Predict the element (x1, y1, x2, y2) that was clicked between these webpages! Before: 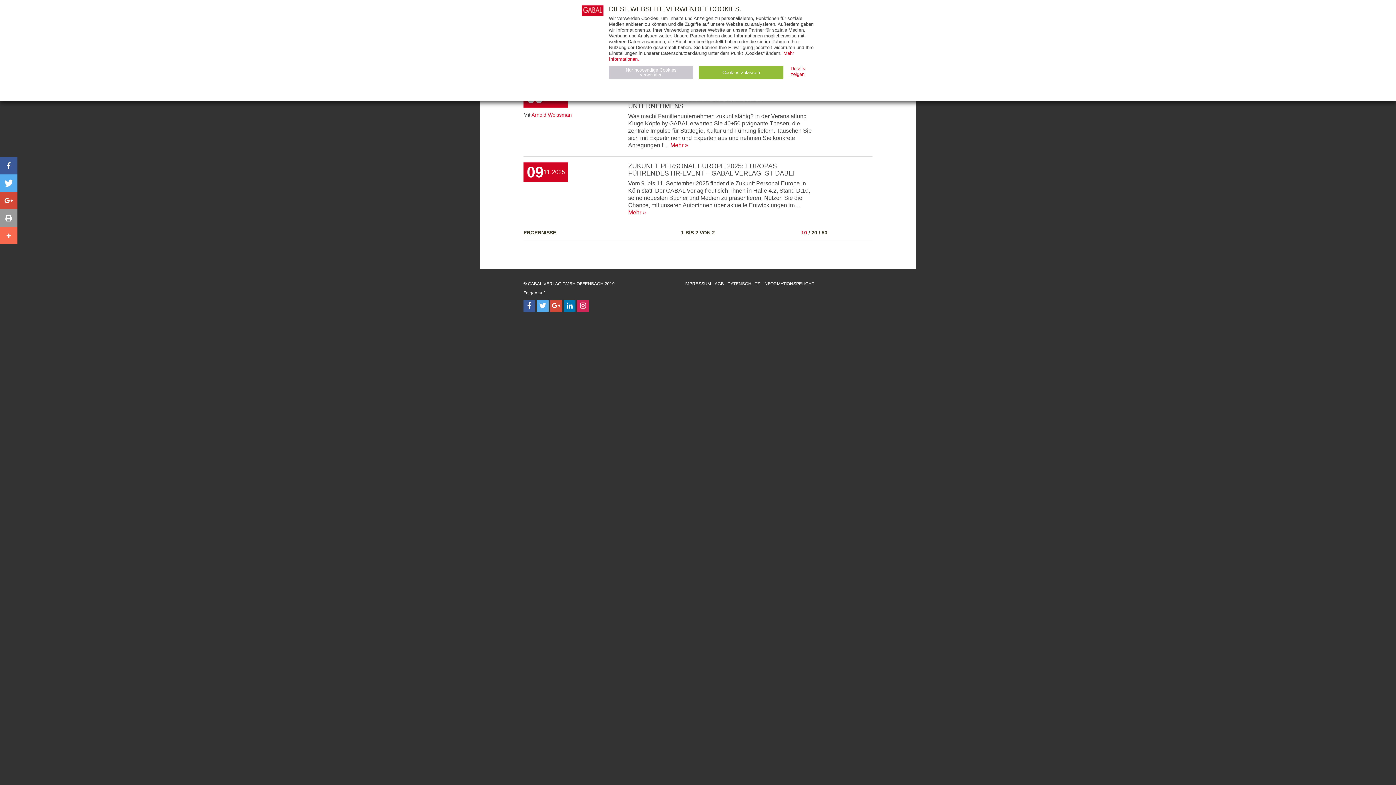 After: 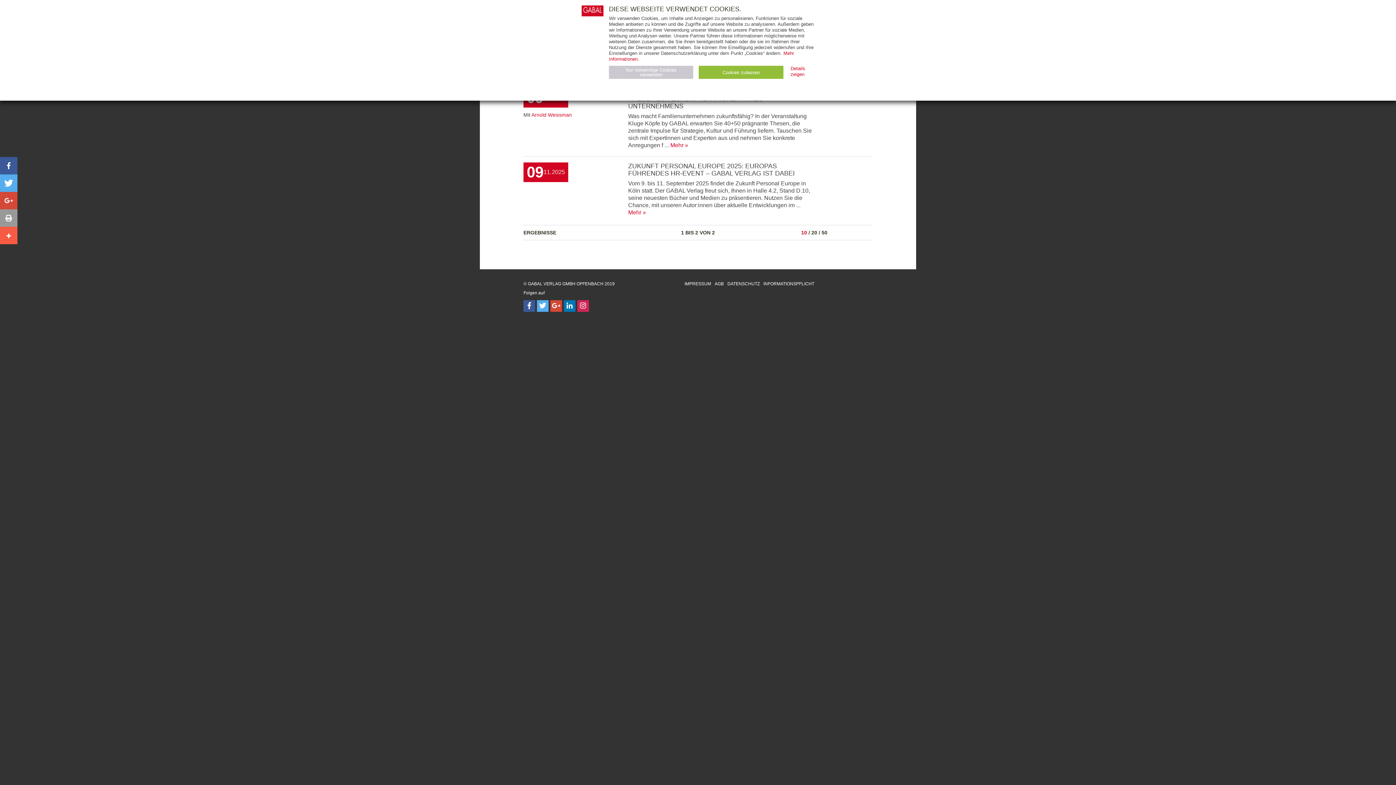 Action: label: Bei AddThis teilen bbox: (0, 226, 17, 244)